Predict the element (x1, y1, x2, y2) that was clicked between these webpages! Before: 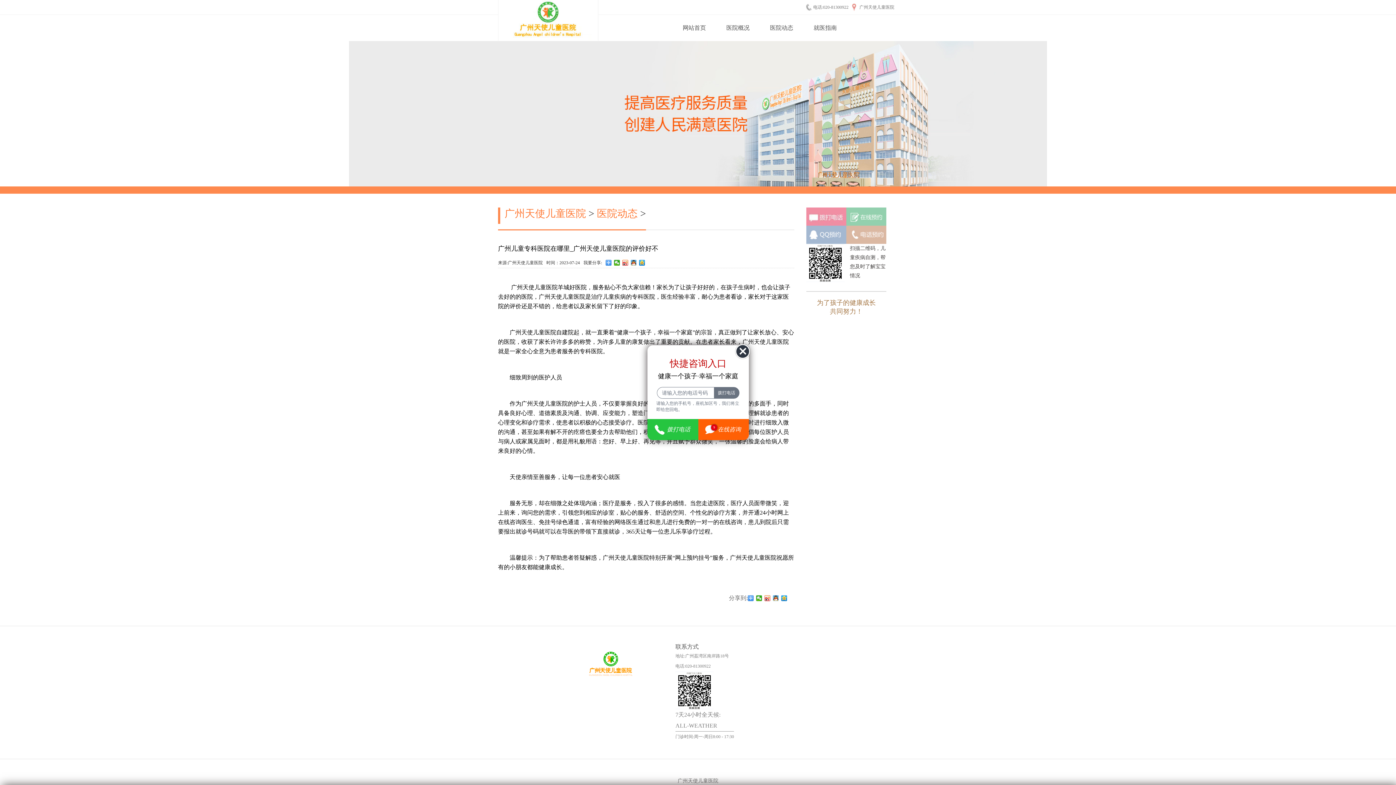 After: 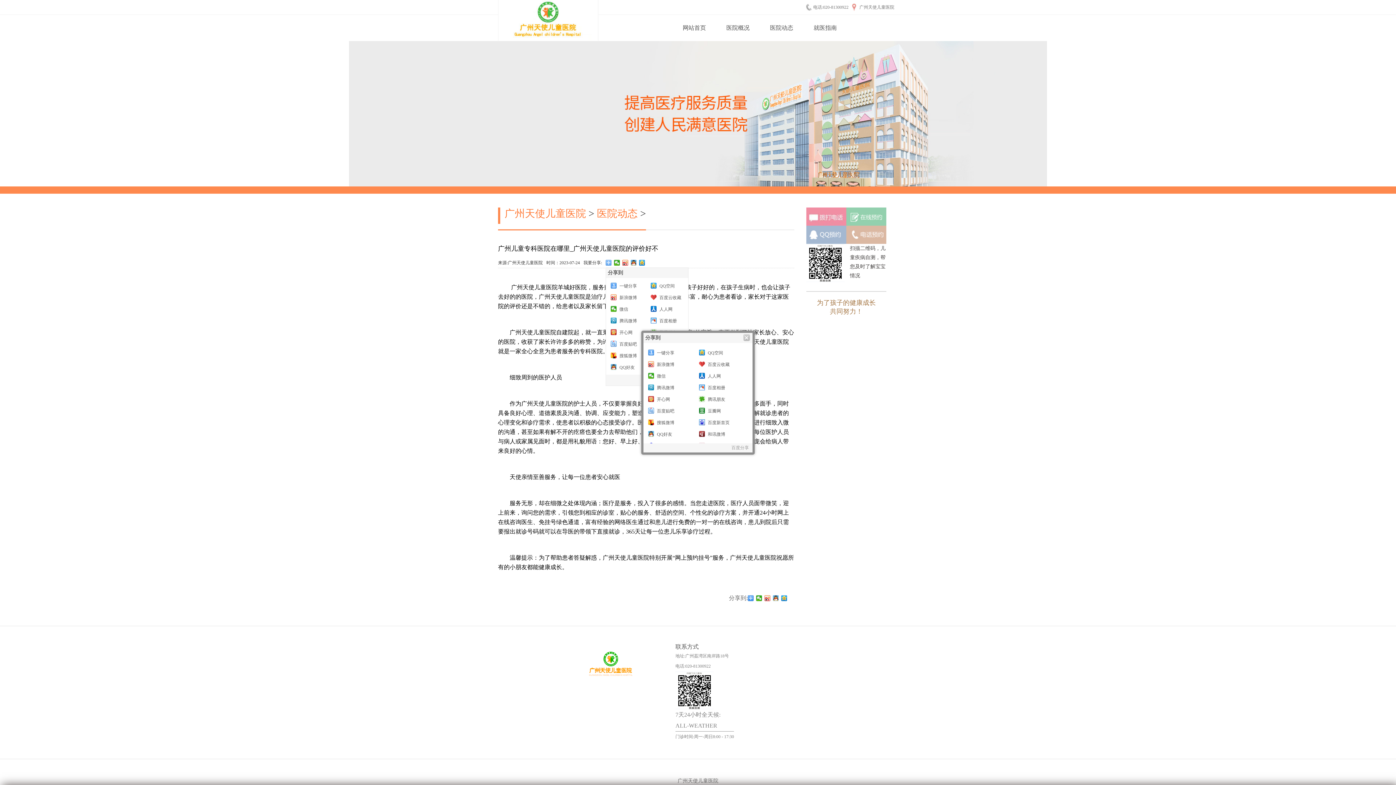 Action: bbox: (605, 260, 612, 265)